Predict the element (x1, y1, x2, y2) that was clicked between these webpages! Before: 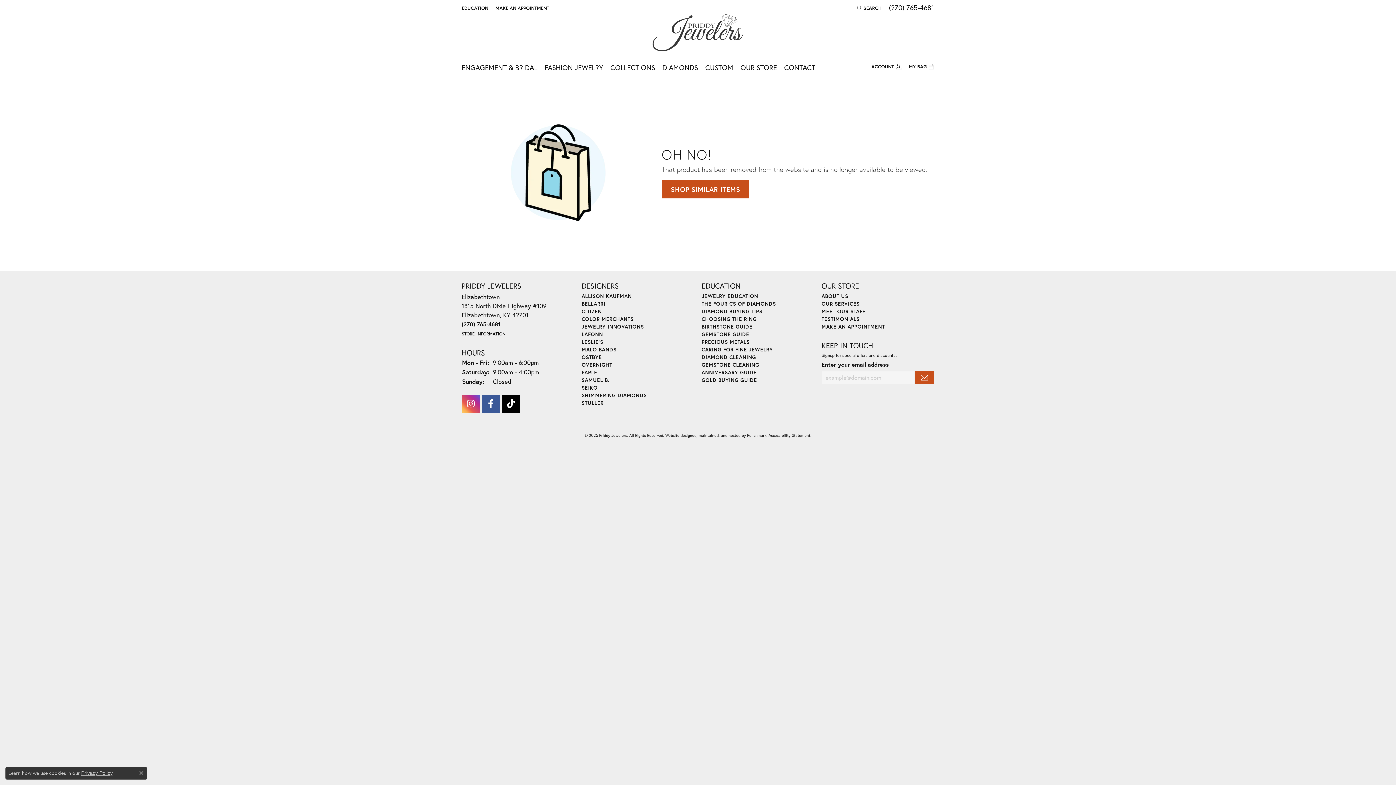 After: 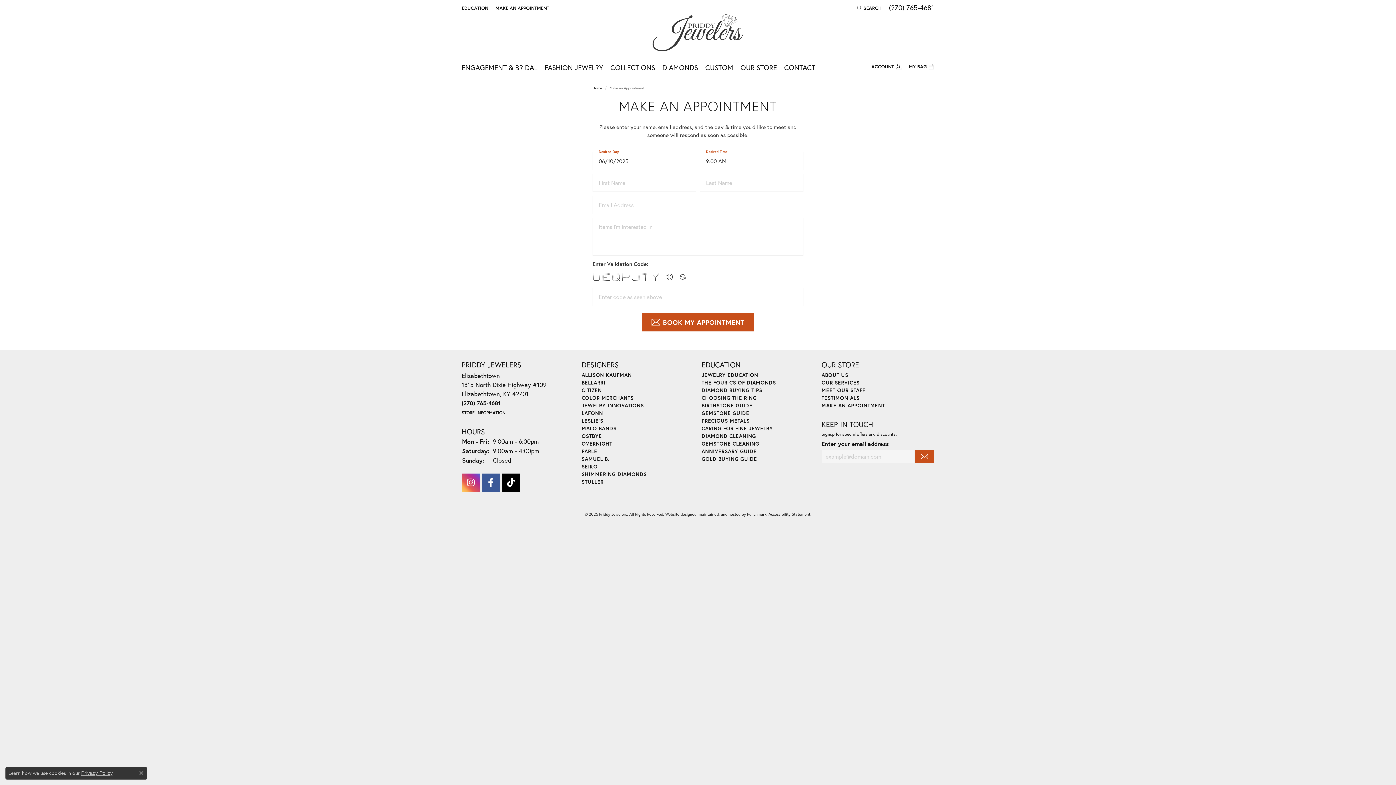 Action: bbox: (495, 1, 549, 14) label: MAKE AN APPOINTMENT